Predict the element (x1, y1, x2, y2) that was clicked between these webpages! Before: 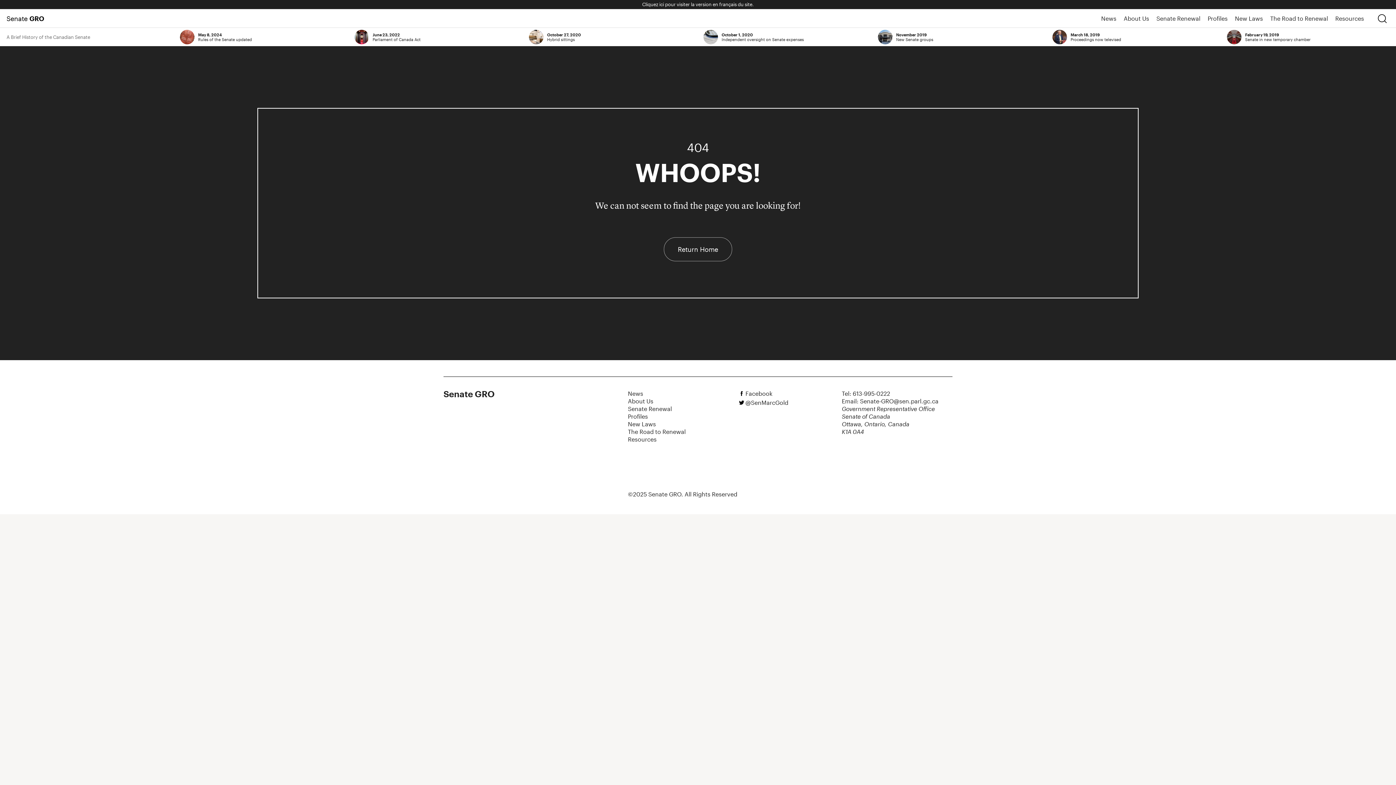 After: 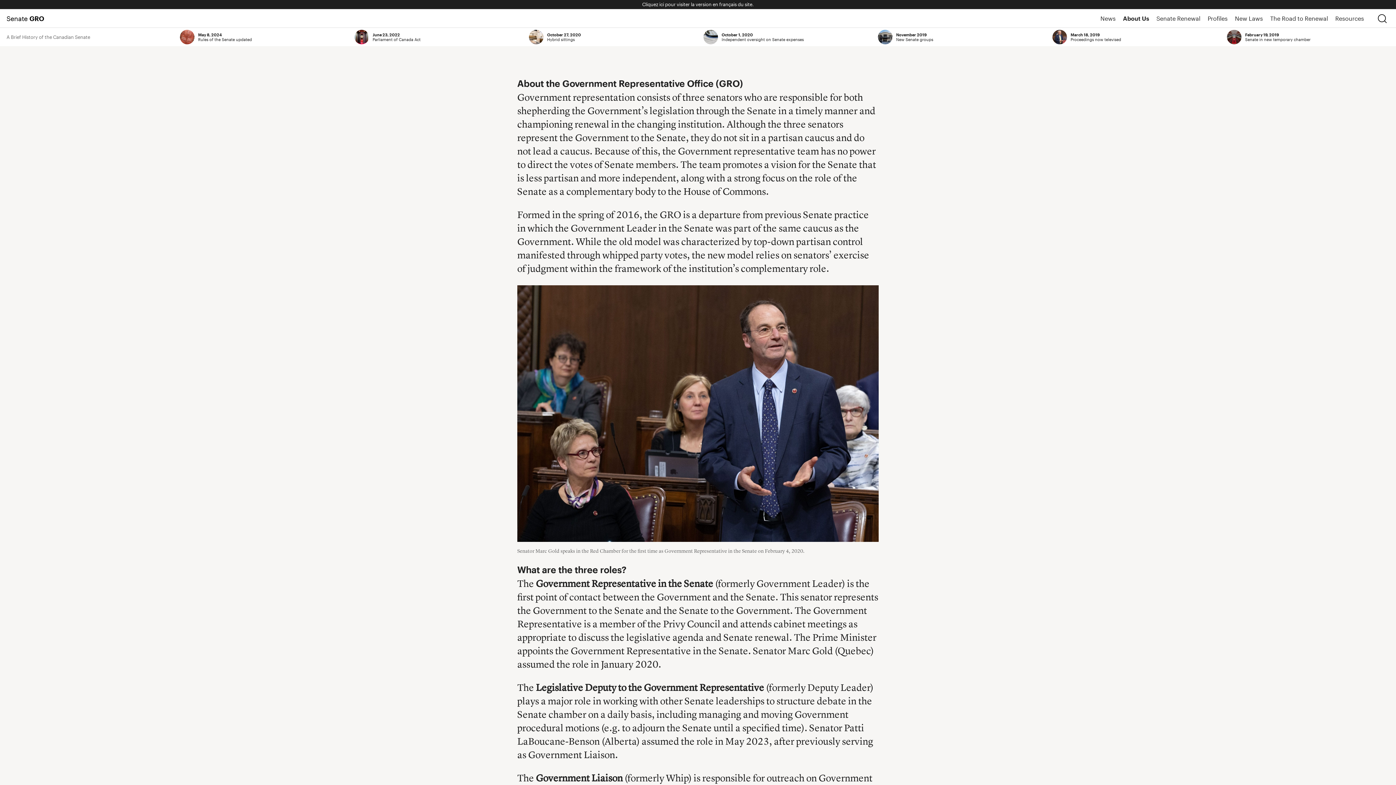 Action: bbox: (628, 397, 731, 405) label: About Us